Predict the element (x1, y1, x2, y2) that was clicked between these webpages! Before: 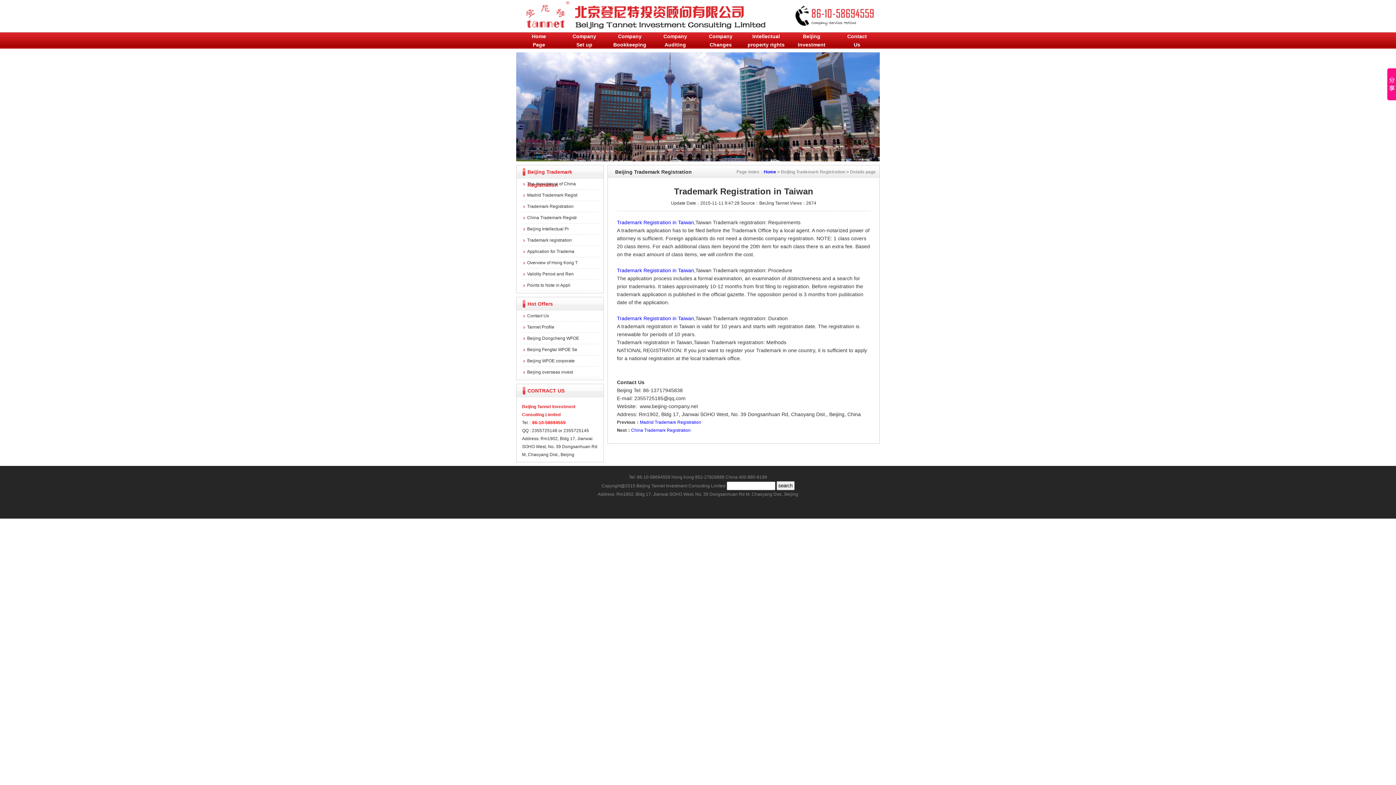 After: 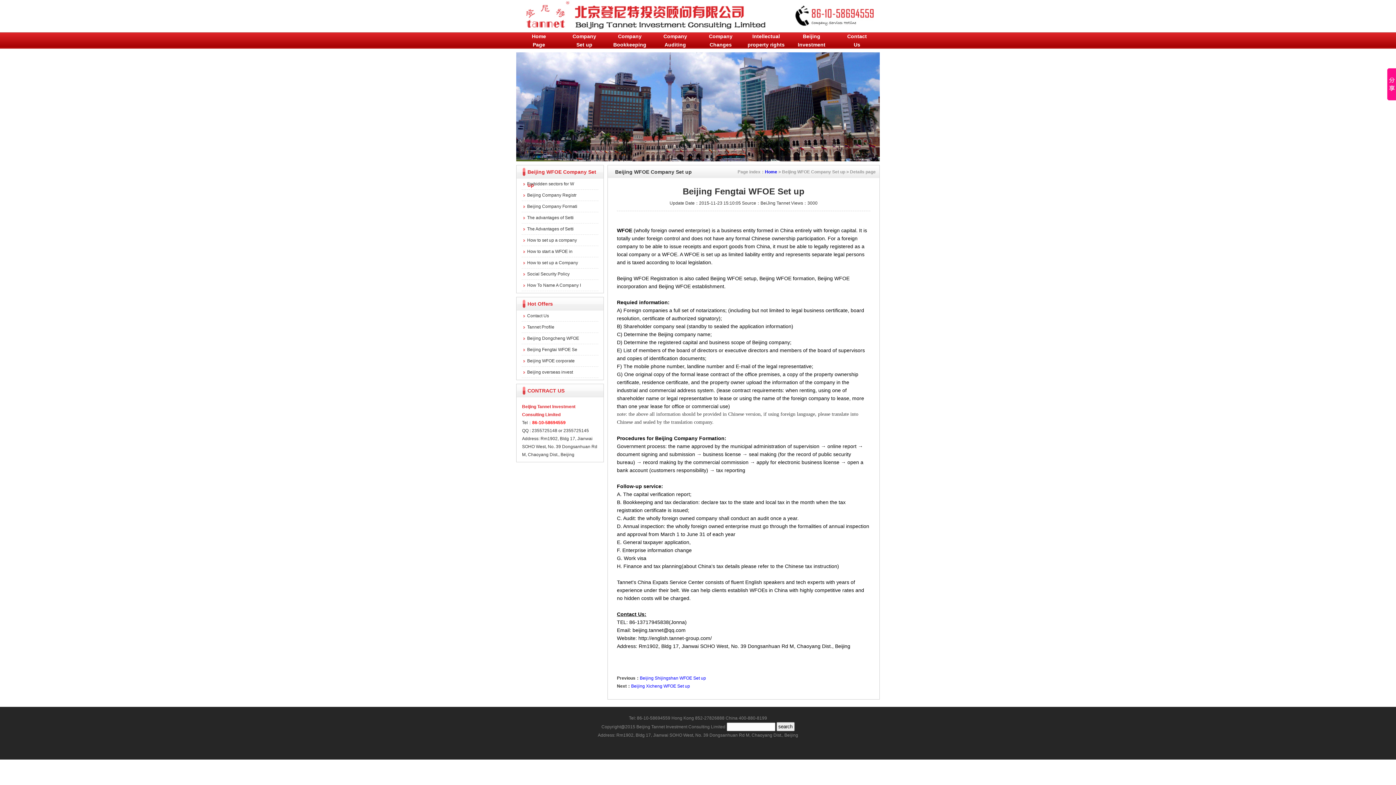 Action: bbox: (527, 347, 577, 352) label: Beijing Fengtai WFOE Se